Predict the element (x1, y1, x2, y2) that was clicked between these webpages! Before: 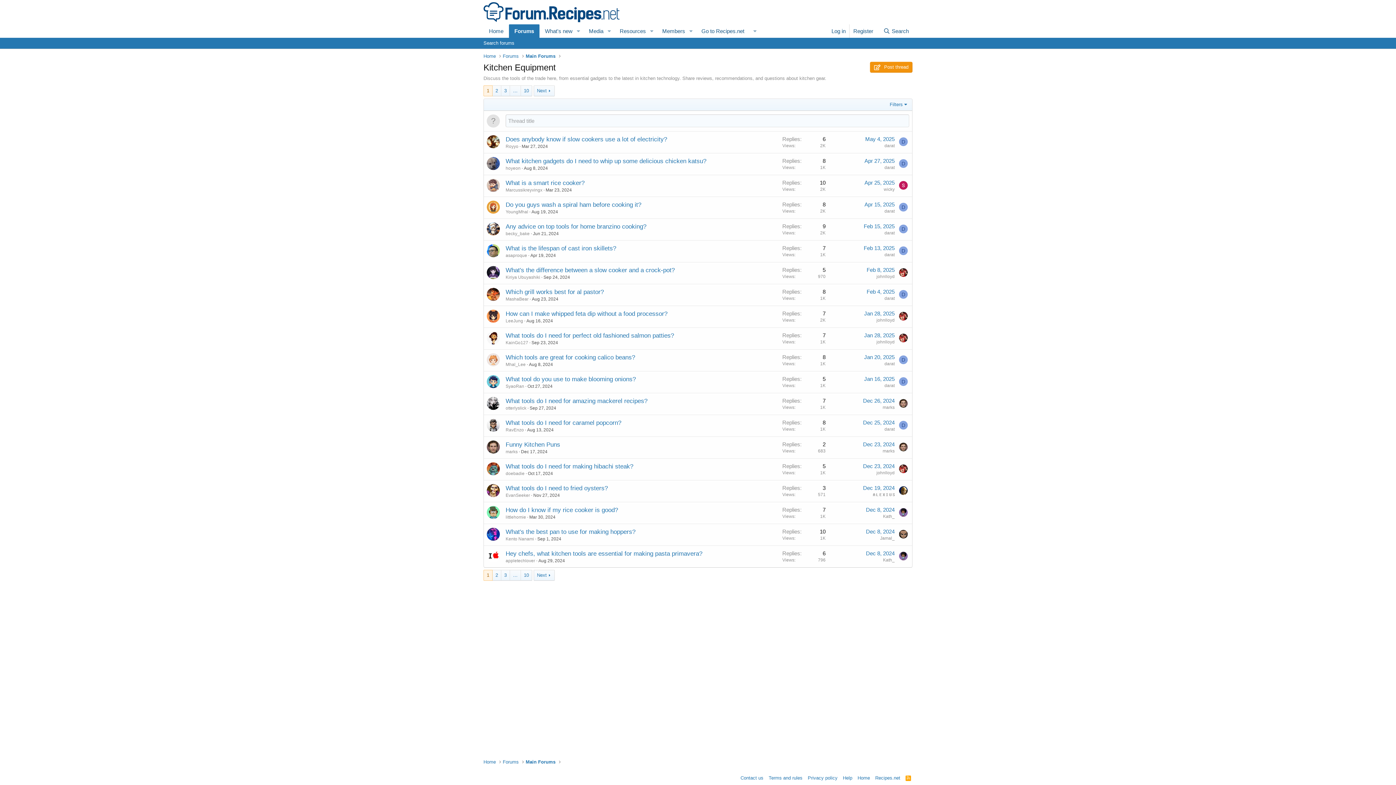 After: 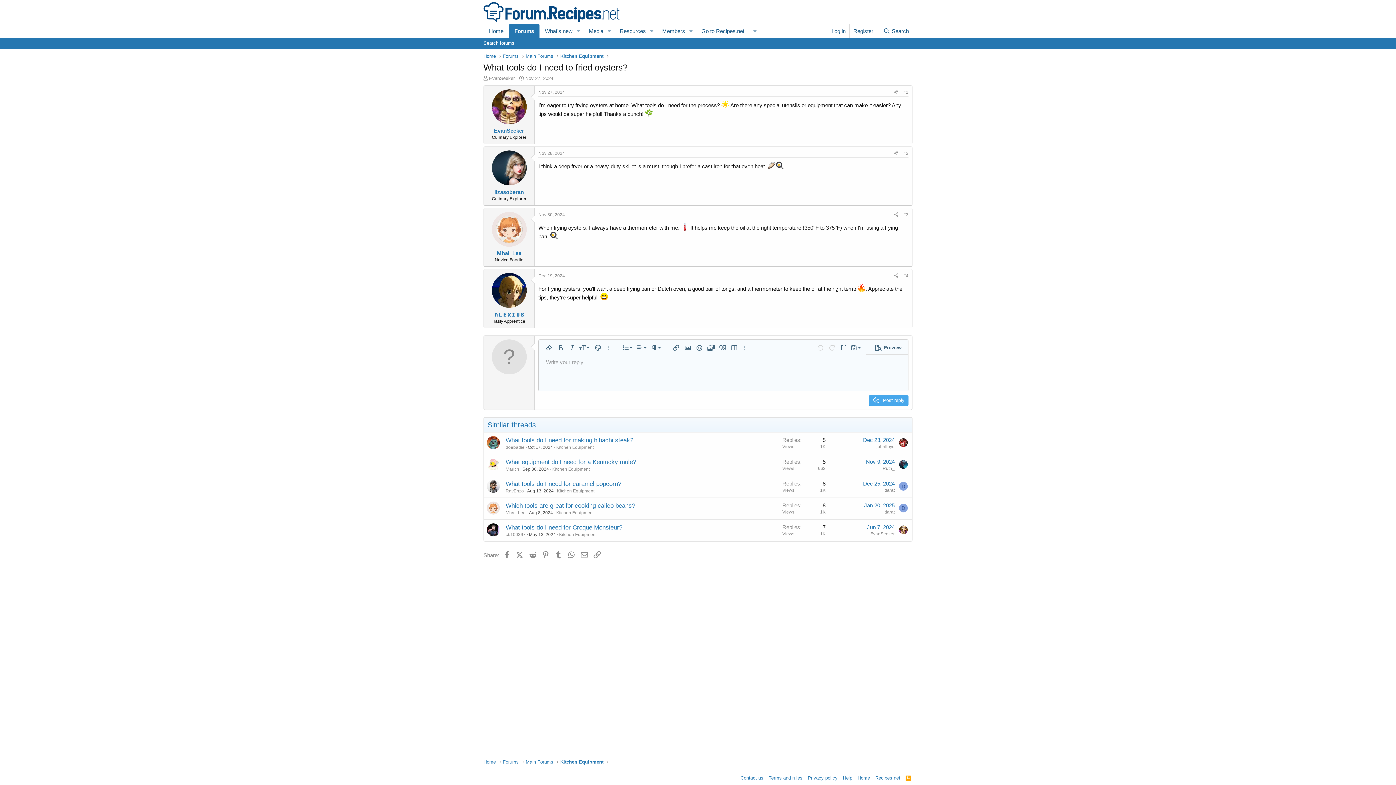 Action: label: Dec 19, 2024 bbox: (863, 484, 894, 491)